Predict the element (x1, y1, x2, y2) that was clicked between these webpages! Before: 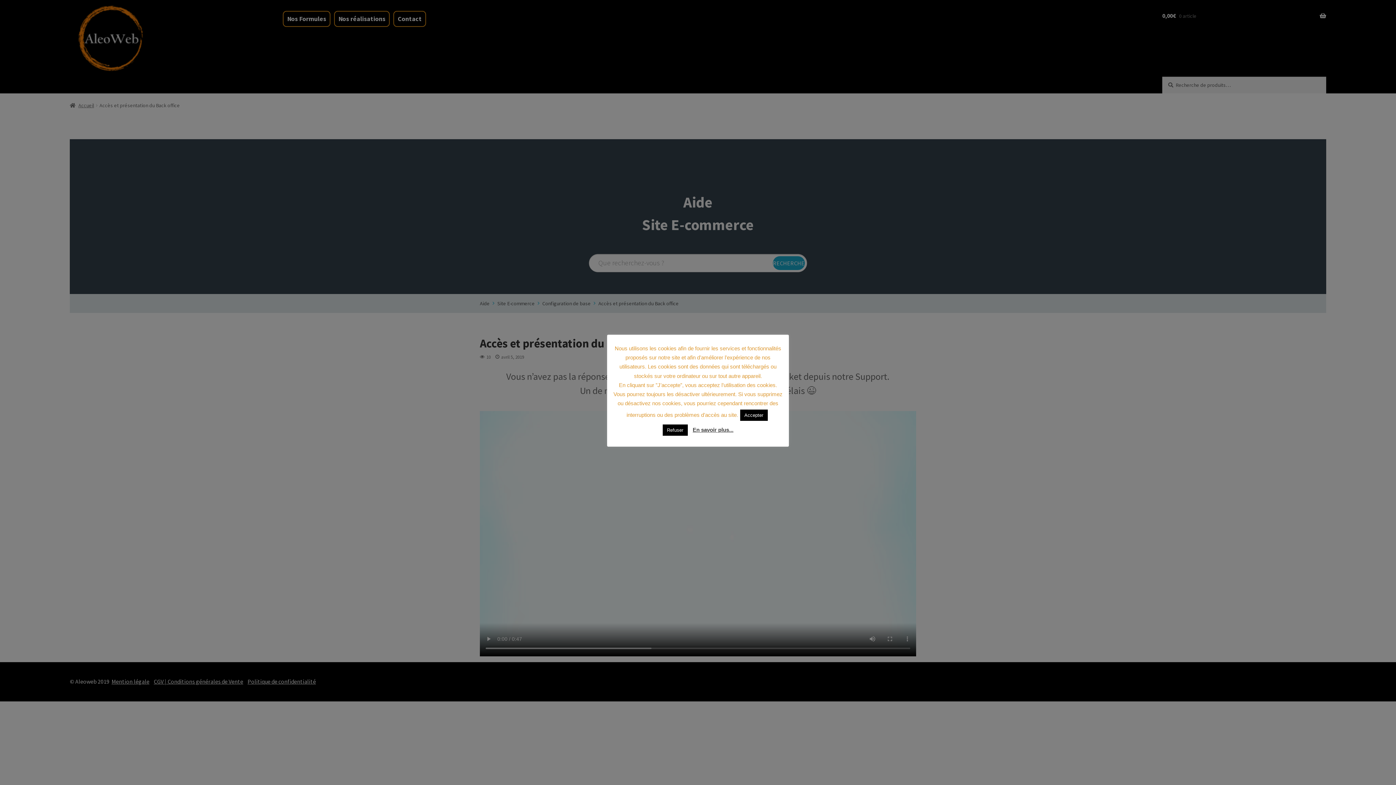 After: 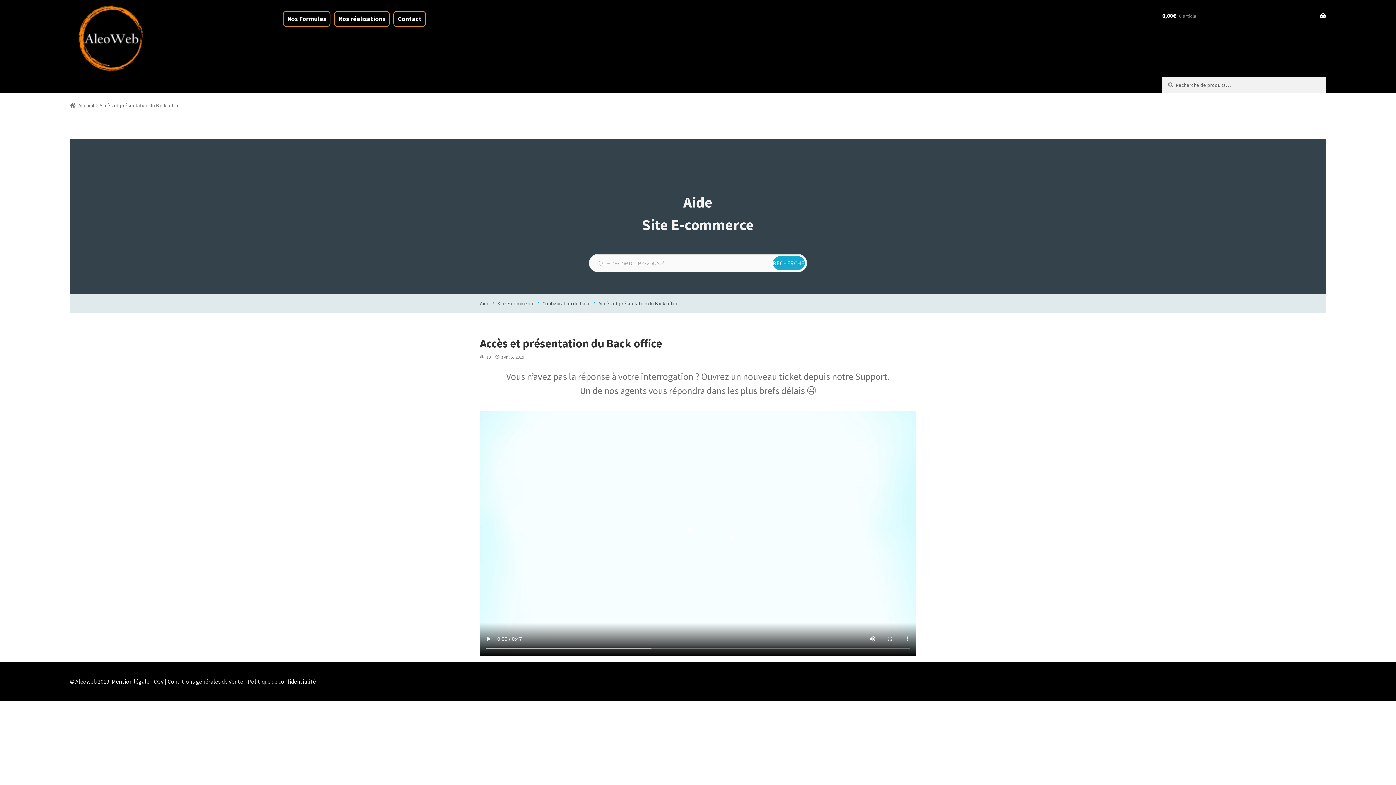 Action: label: Accepter bbox: (740, 409, 767, 420)